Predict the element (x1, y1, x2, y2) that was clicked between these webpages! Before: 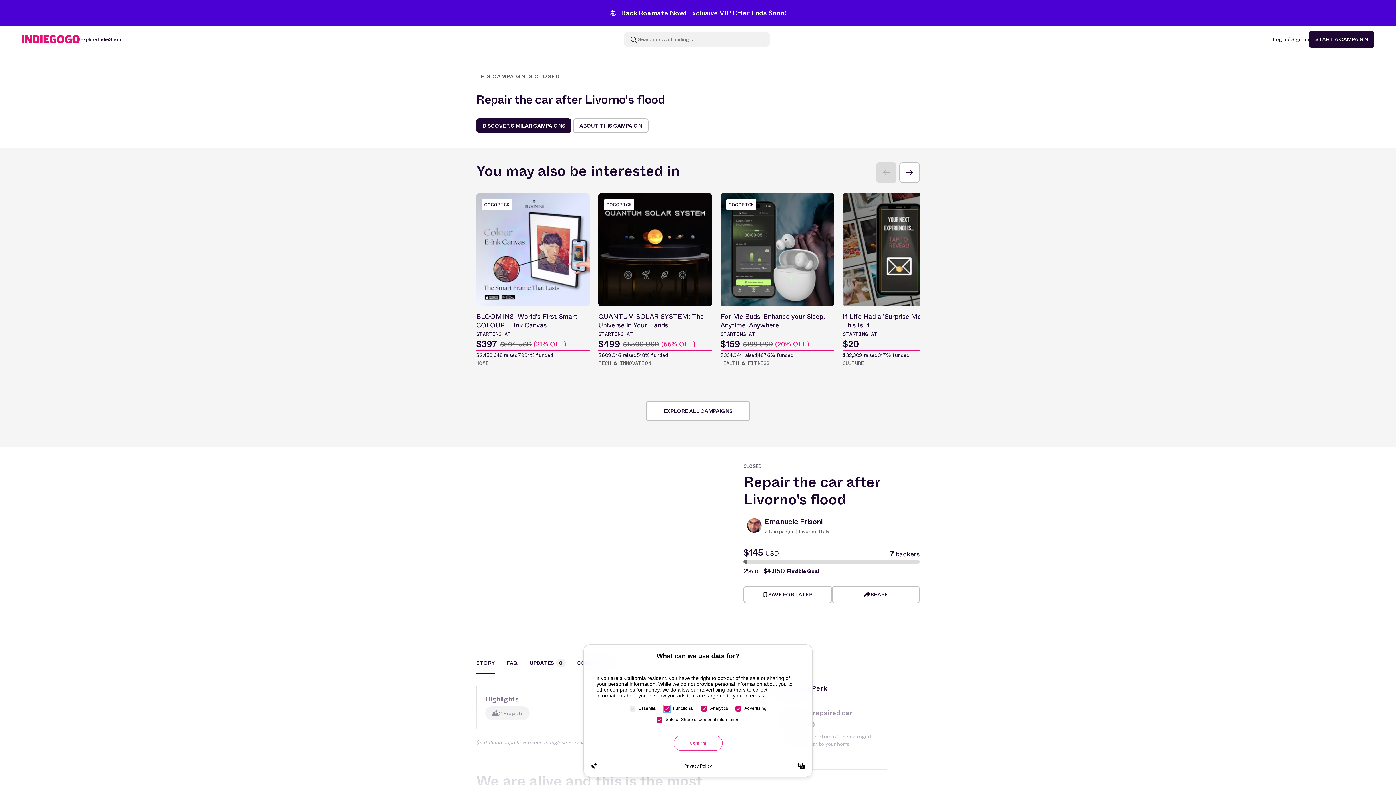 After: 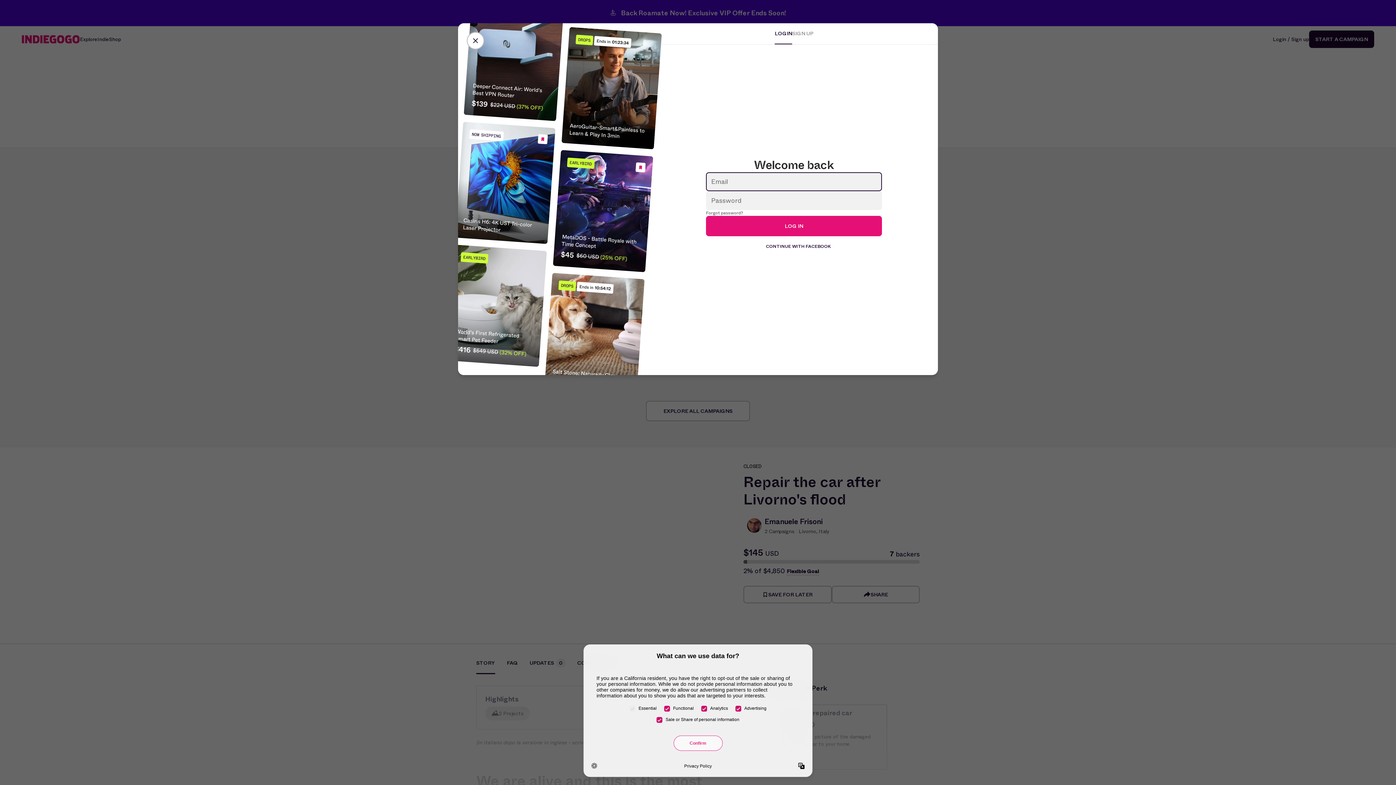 Action: label: SAVE FOR LATER bbox: (743, 586, 831, 603)